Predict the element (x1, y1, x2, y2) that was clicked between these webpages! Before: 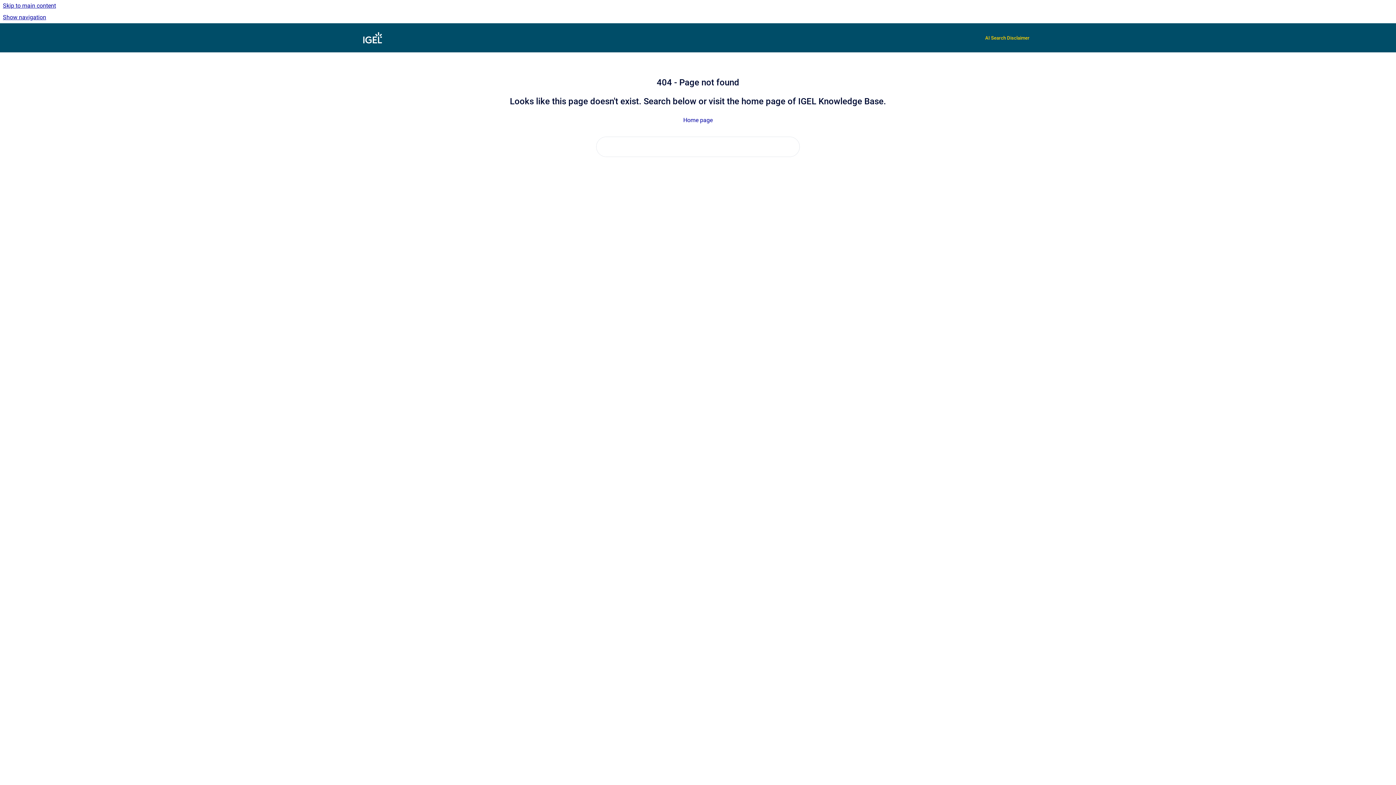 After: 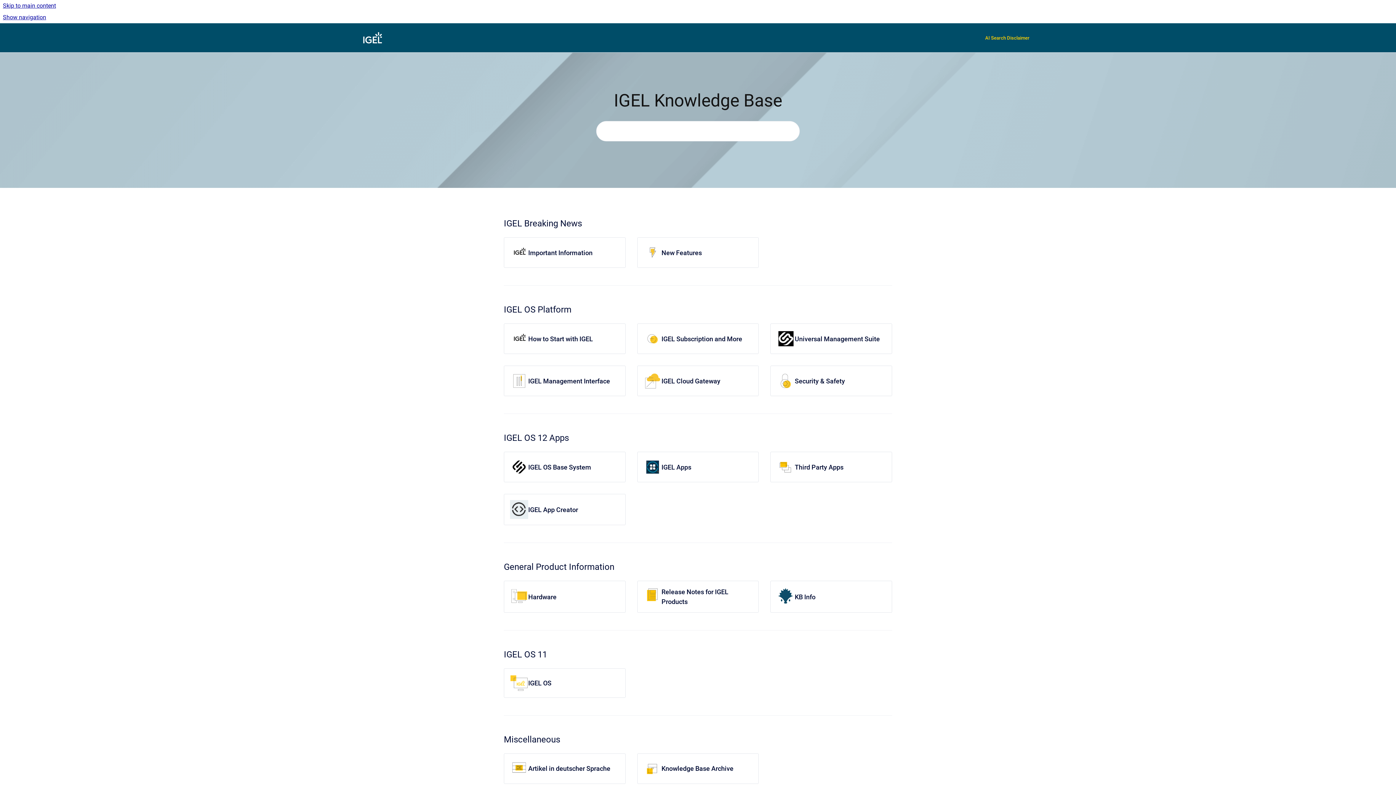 Action: bbox: (683, 116, 712, 123) label: Home page